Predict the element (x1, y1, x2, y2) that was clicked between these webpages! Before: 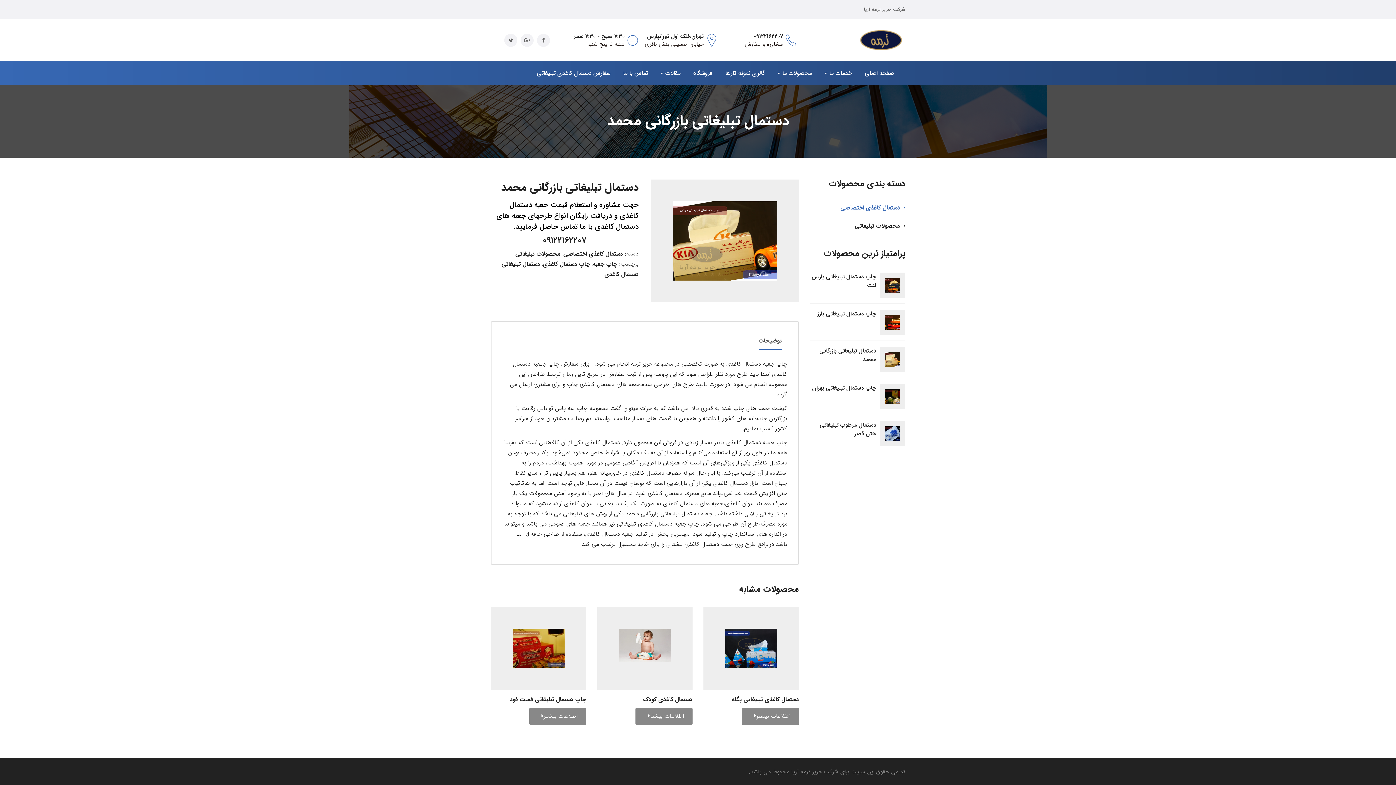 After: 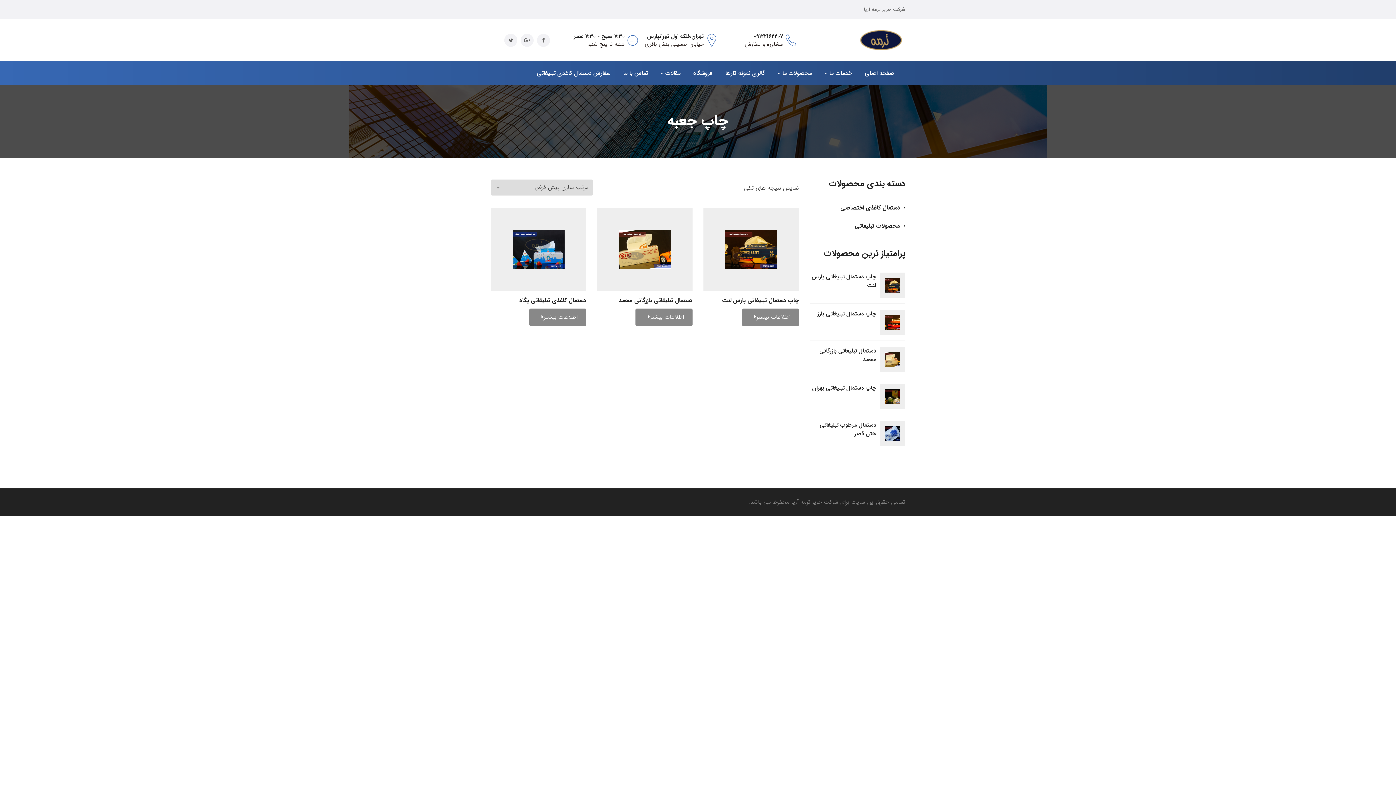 Action: label: چاپ جعبه bbox: (593, 259, 617, 268)